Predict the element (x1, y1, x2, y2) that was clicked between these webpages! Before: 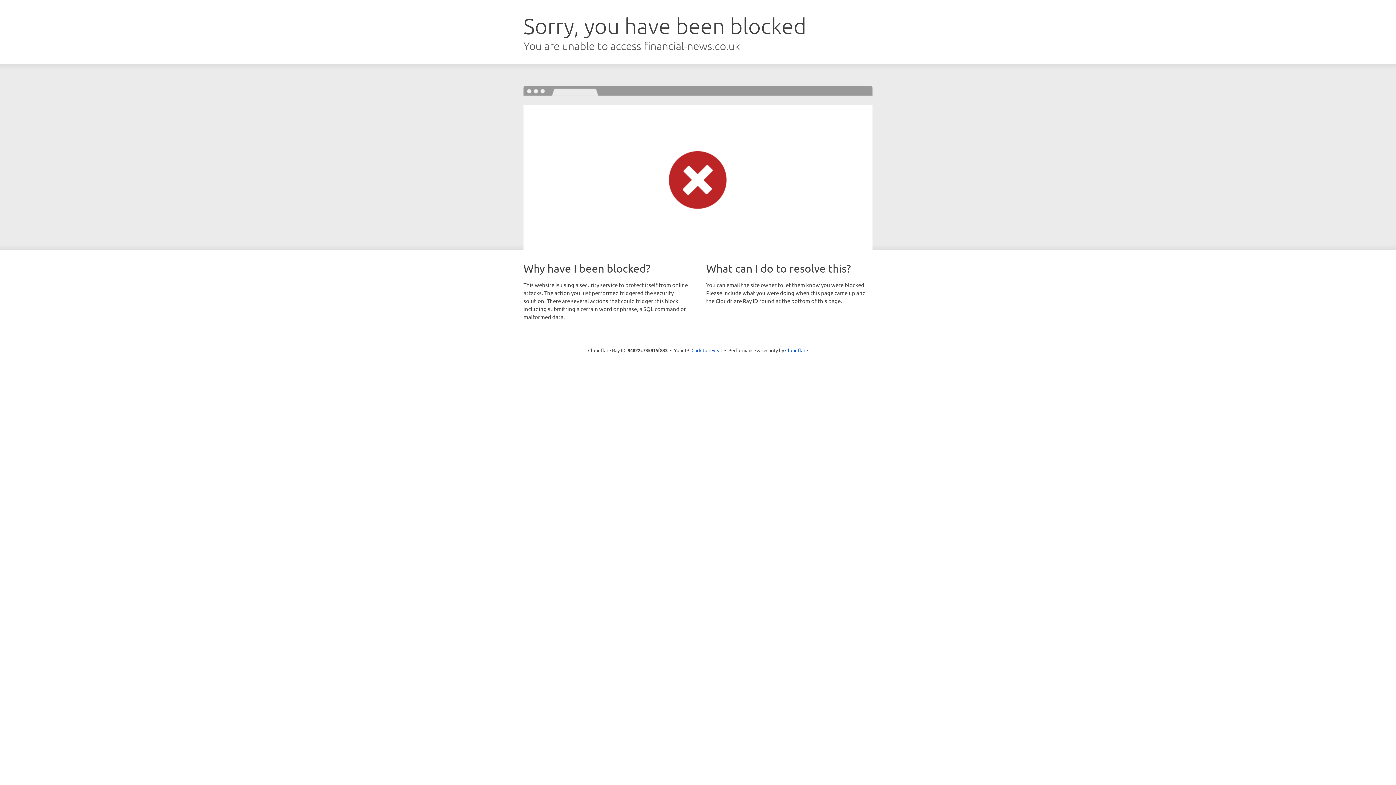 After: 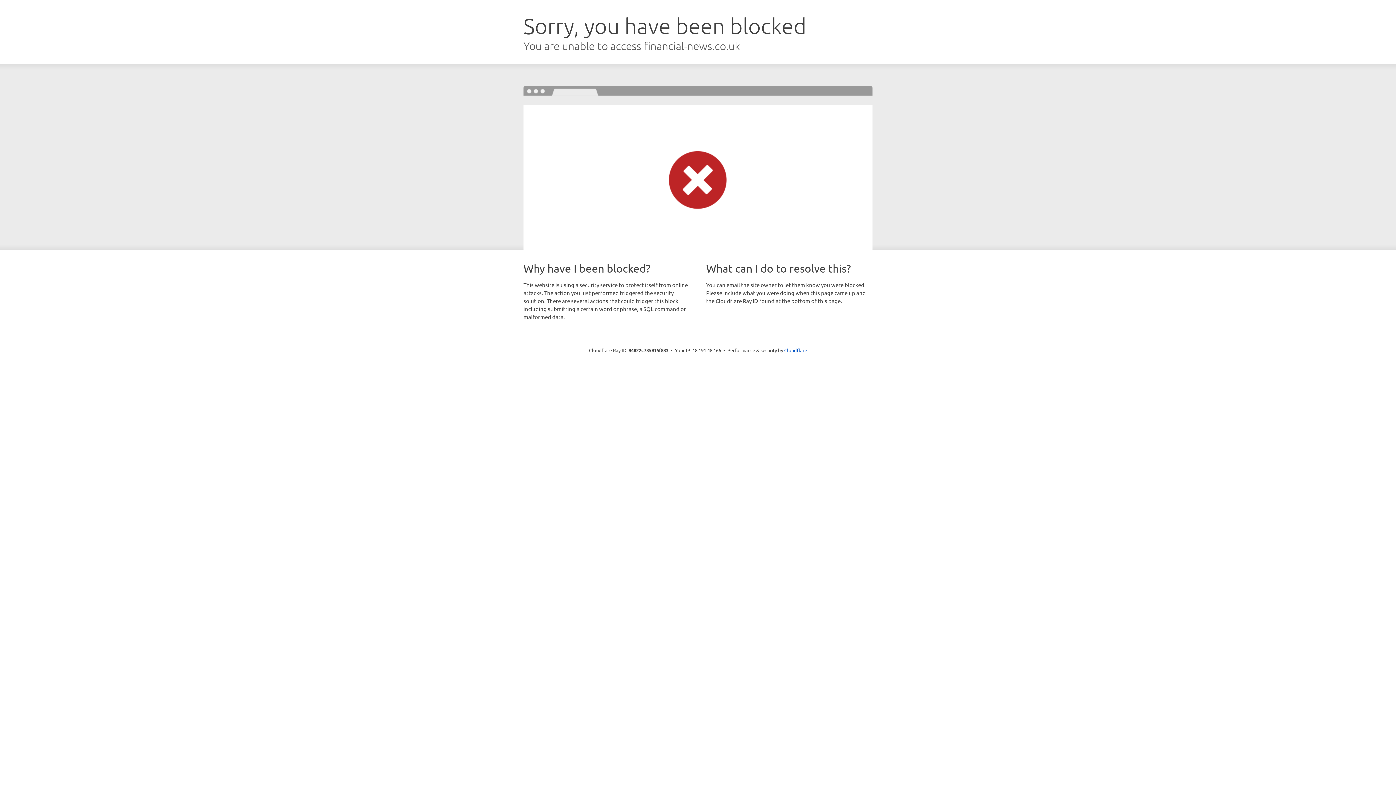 Action: label: Click to reveal bbox: (691, 346, 722, 353)